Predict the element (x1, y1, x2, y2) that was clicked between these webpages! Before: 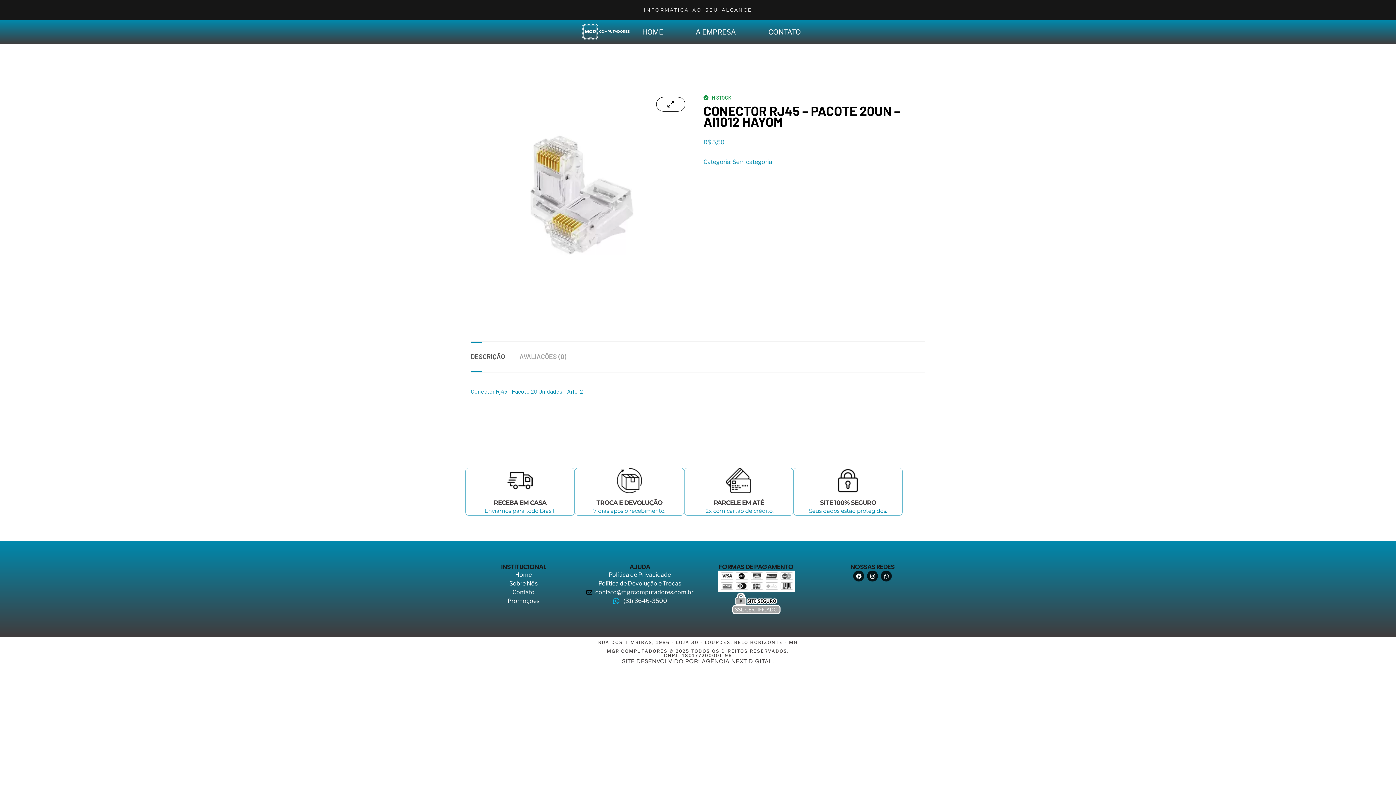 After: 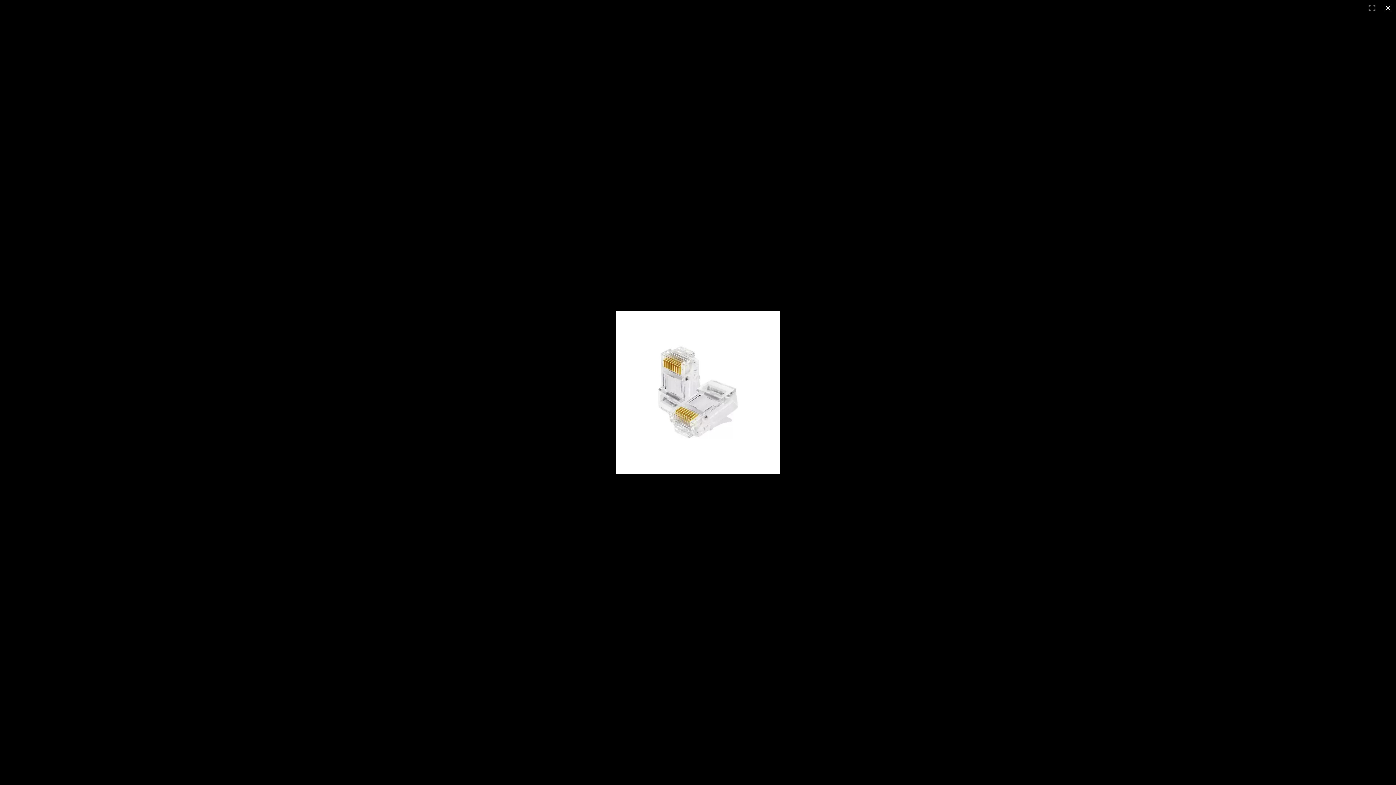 Action: bbox: (656, 97, 685, 111)